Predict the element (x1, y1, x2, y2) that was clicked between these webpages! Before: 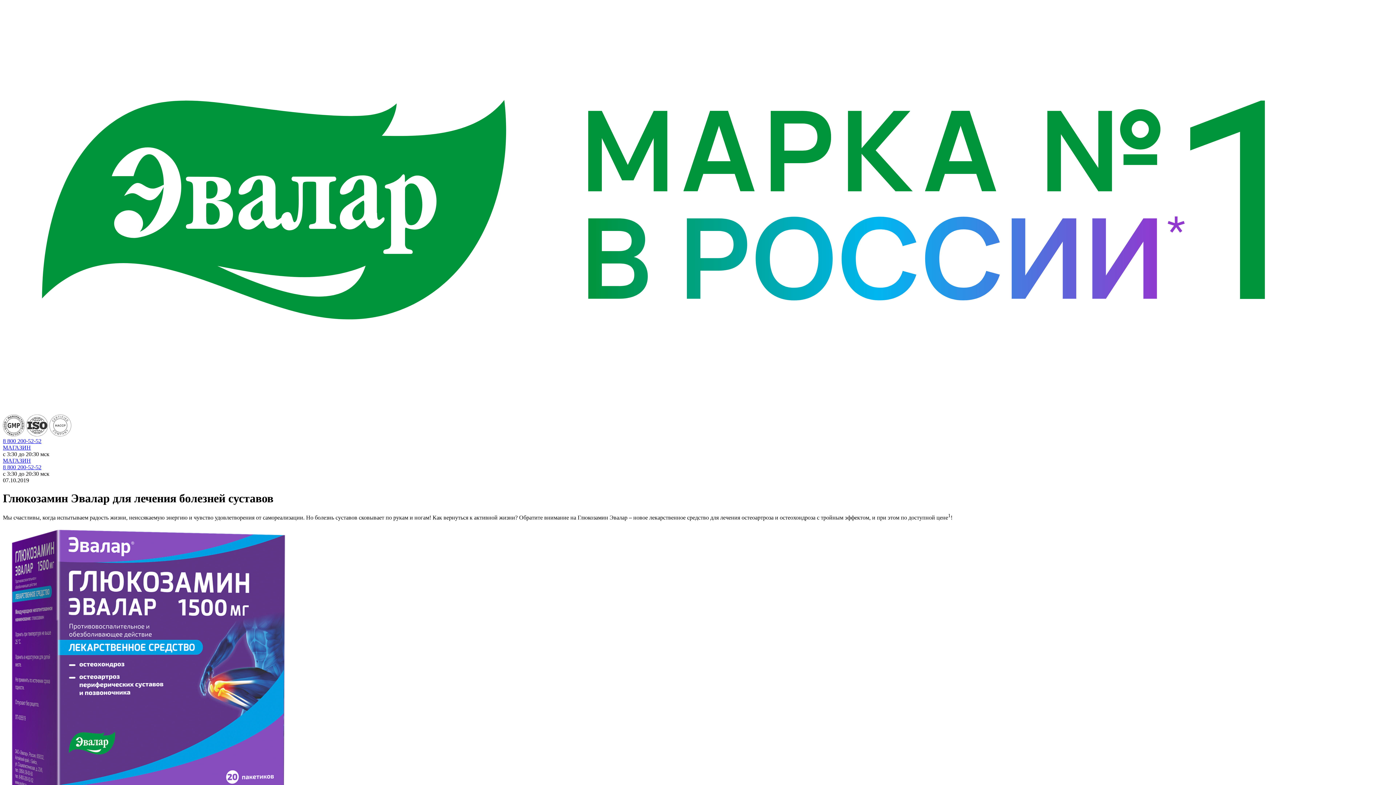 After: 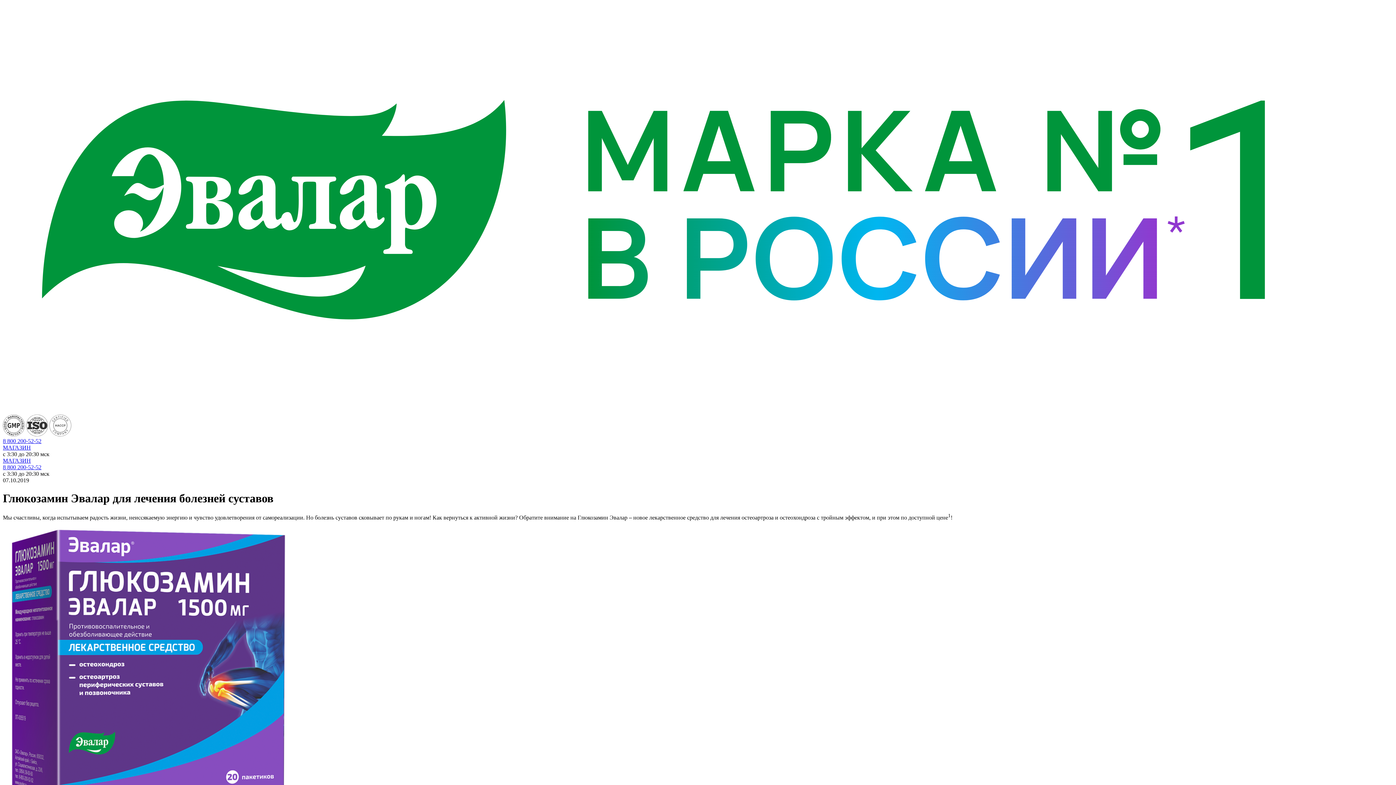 Action: bbox: (2, 457, 30, 464) label: МАГАЗИН